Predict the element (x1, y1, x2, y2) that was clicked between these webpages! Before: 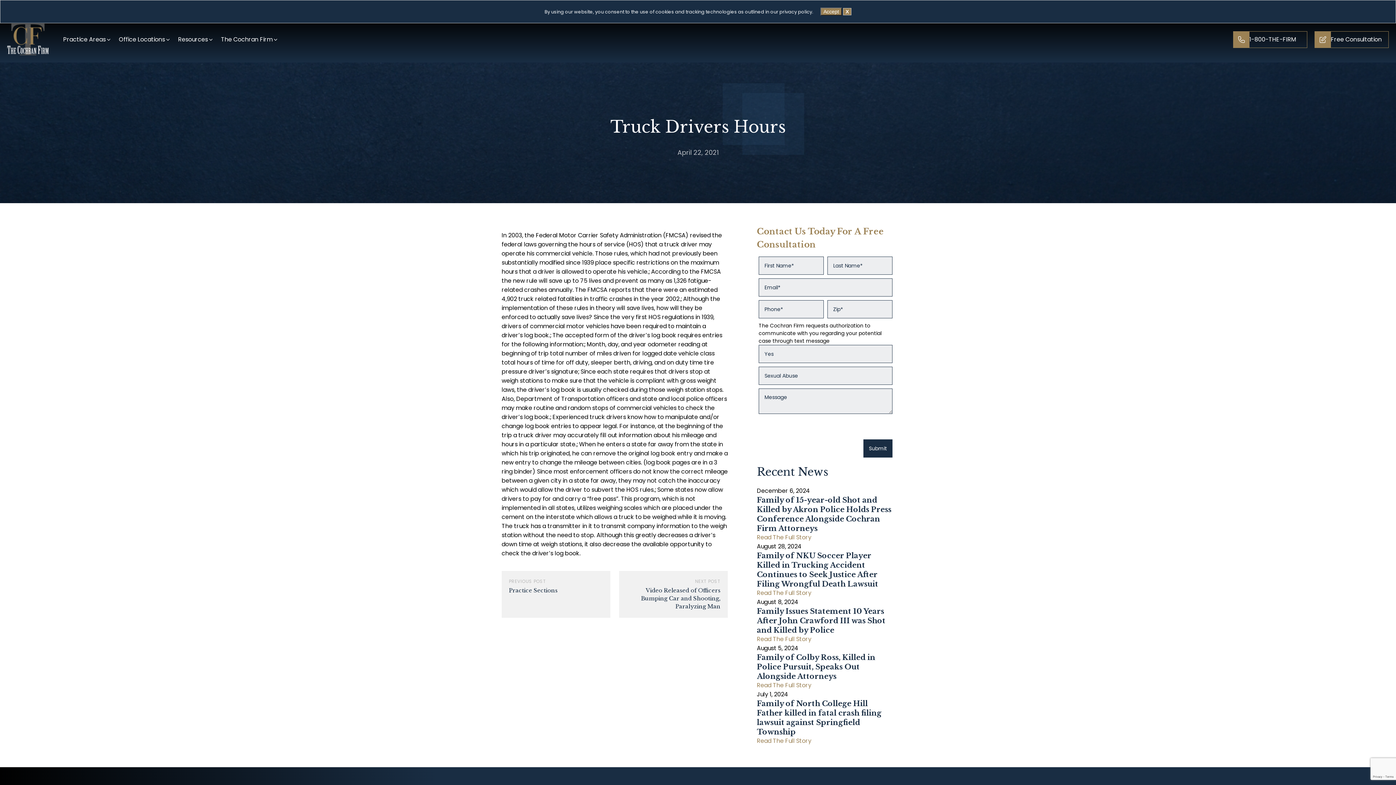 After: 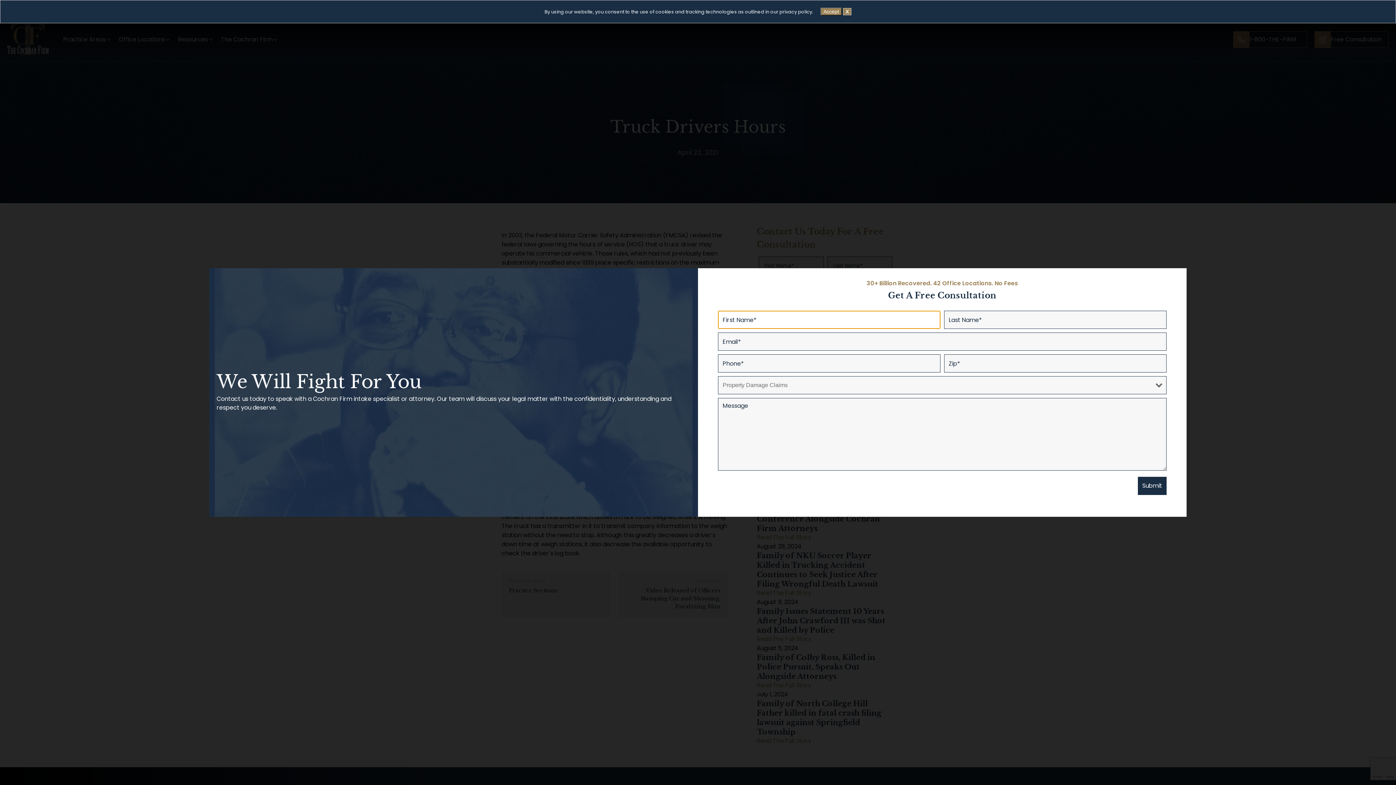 Action: bbox: (1314, 31, 1389, 47) label: Free Consultation